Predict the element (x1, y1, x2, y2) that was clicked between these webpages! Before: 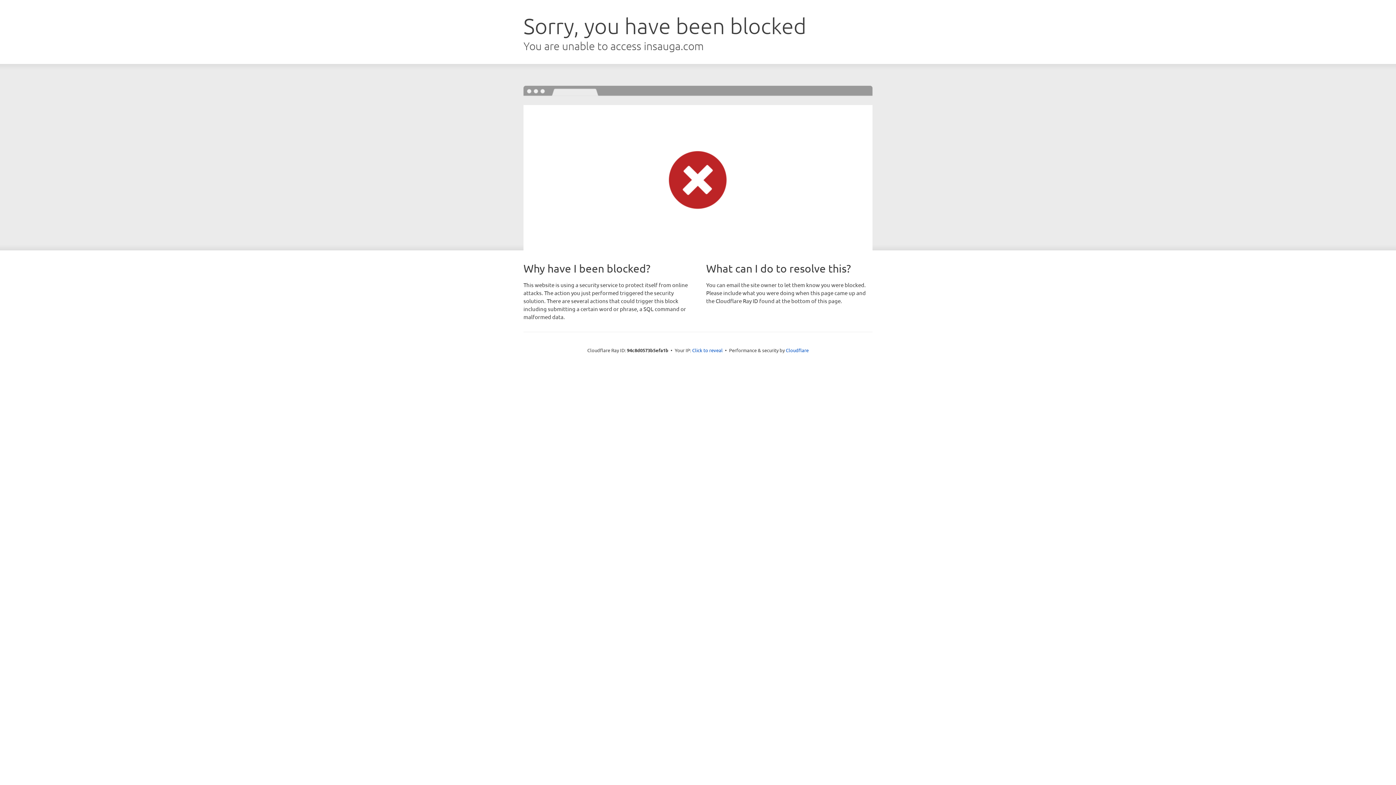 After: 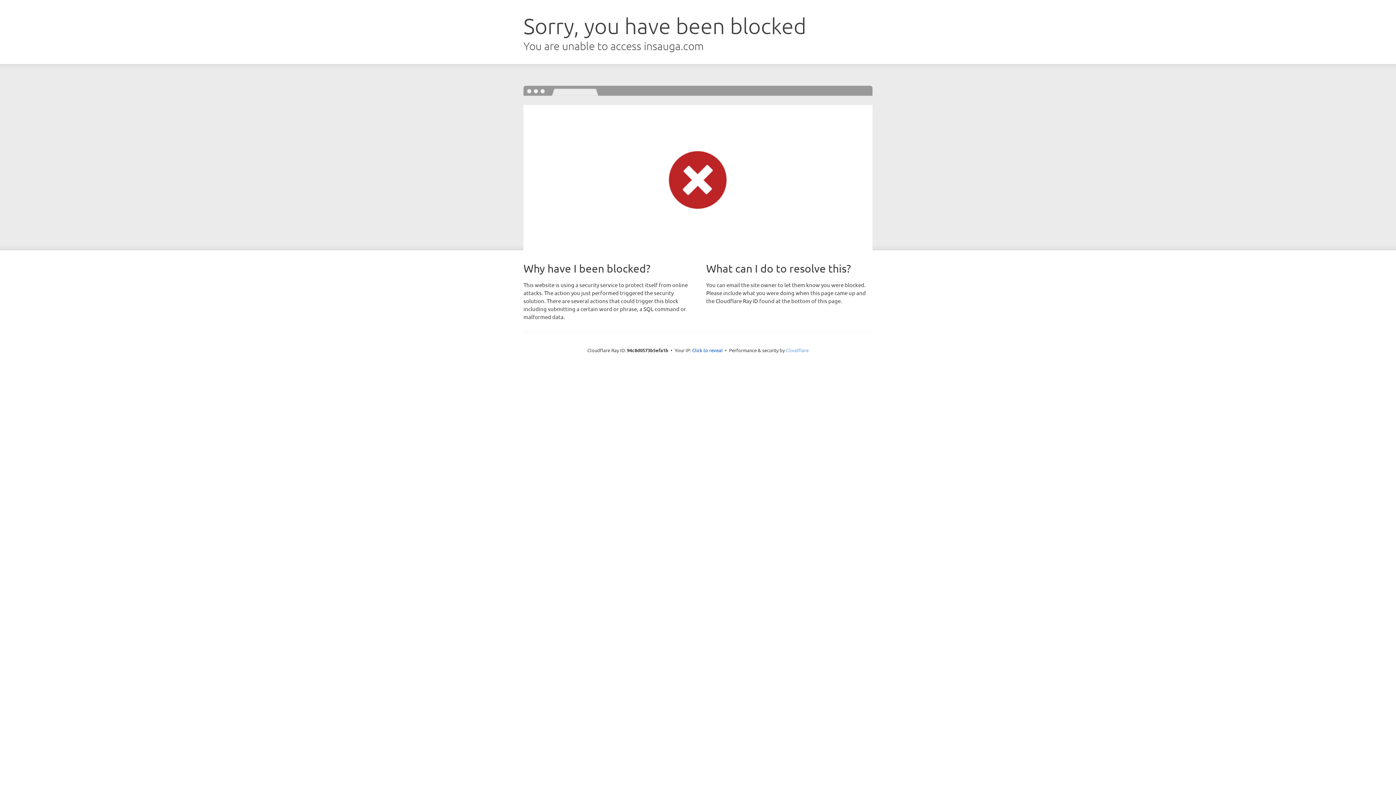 Action: label: Cloudflare bbox: (786, 347, 808, 353)